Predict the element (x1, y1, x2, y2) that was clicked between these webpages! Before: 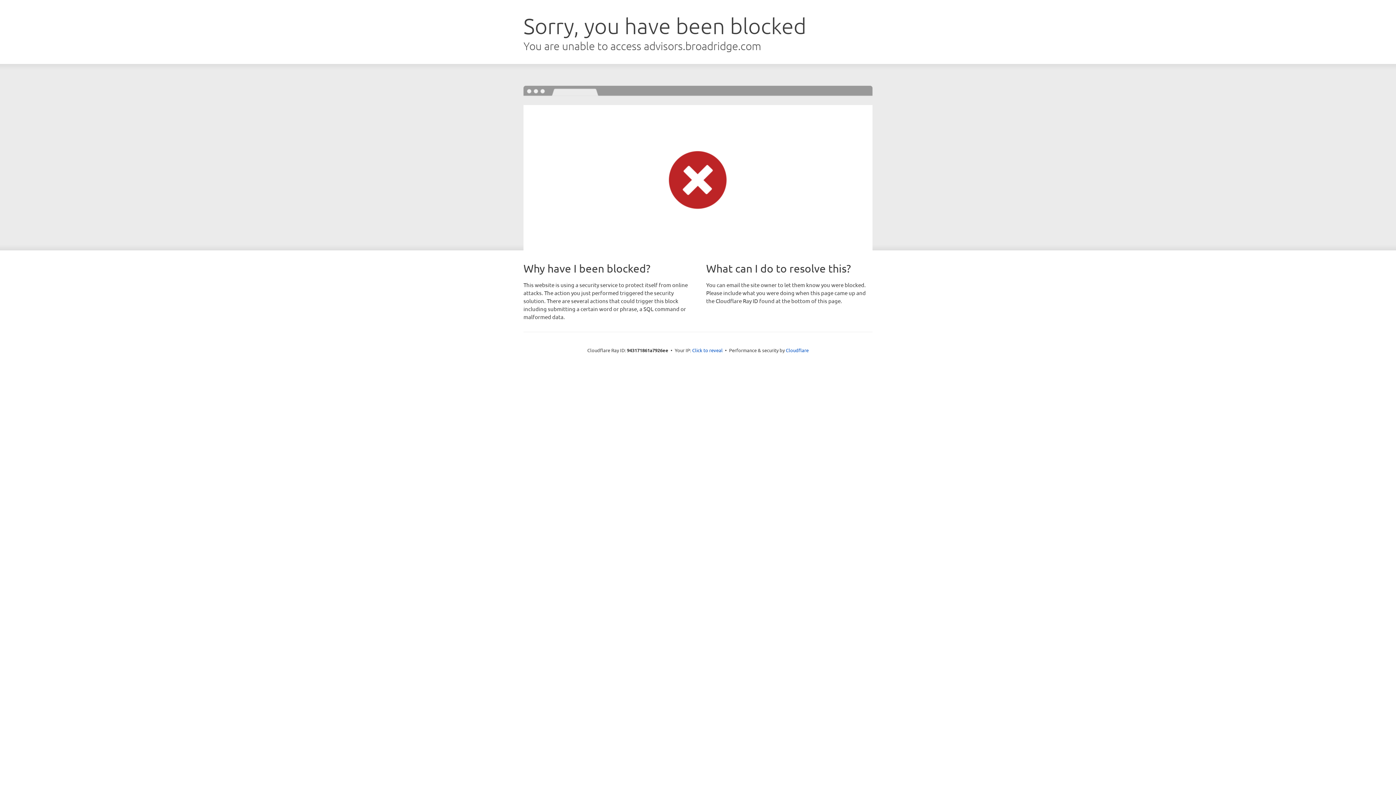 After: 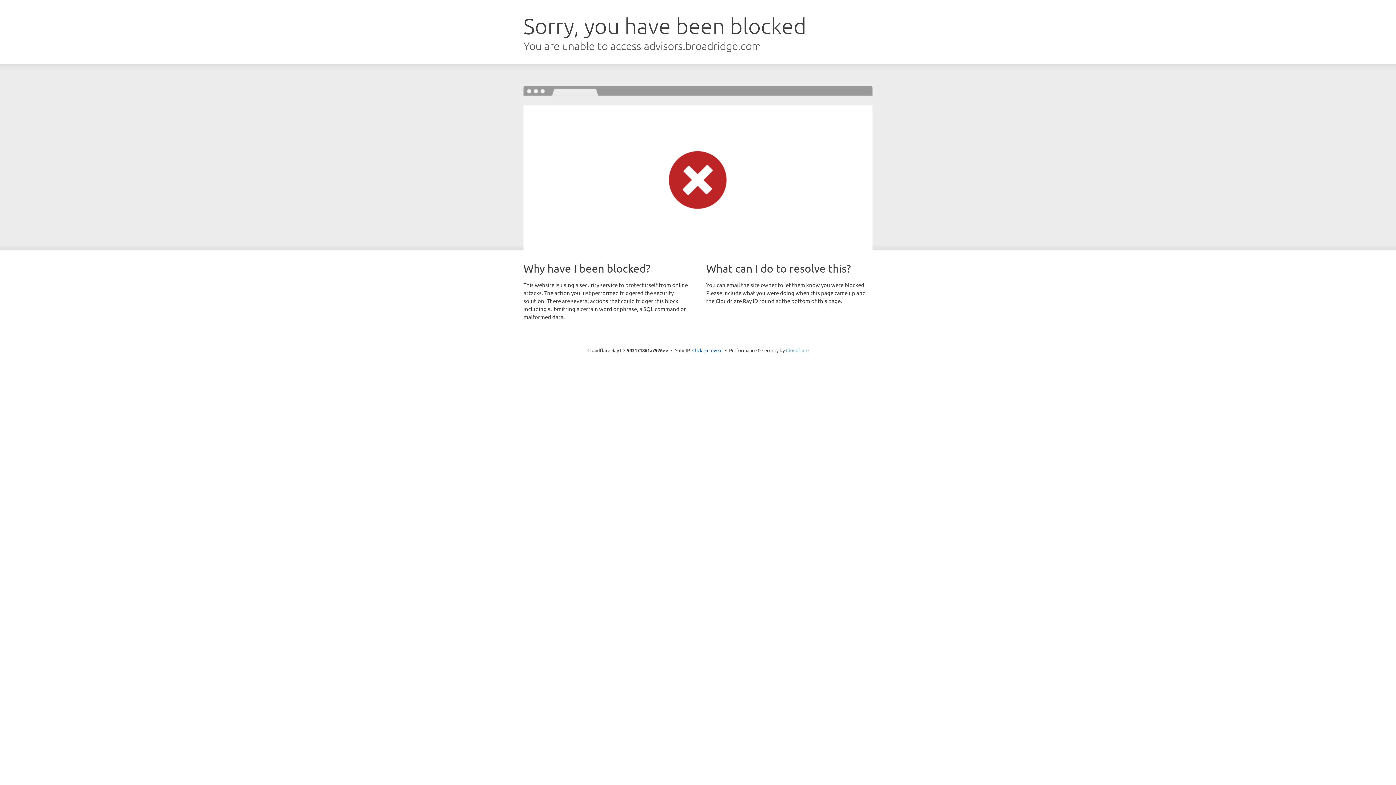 Action: label: Cloudflare bbox: (786, 347, 808, 353)